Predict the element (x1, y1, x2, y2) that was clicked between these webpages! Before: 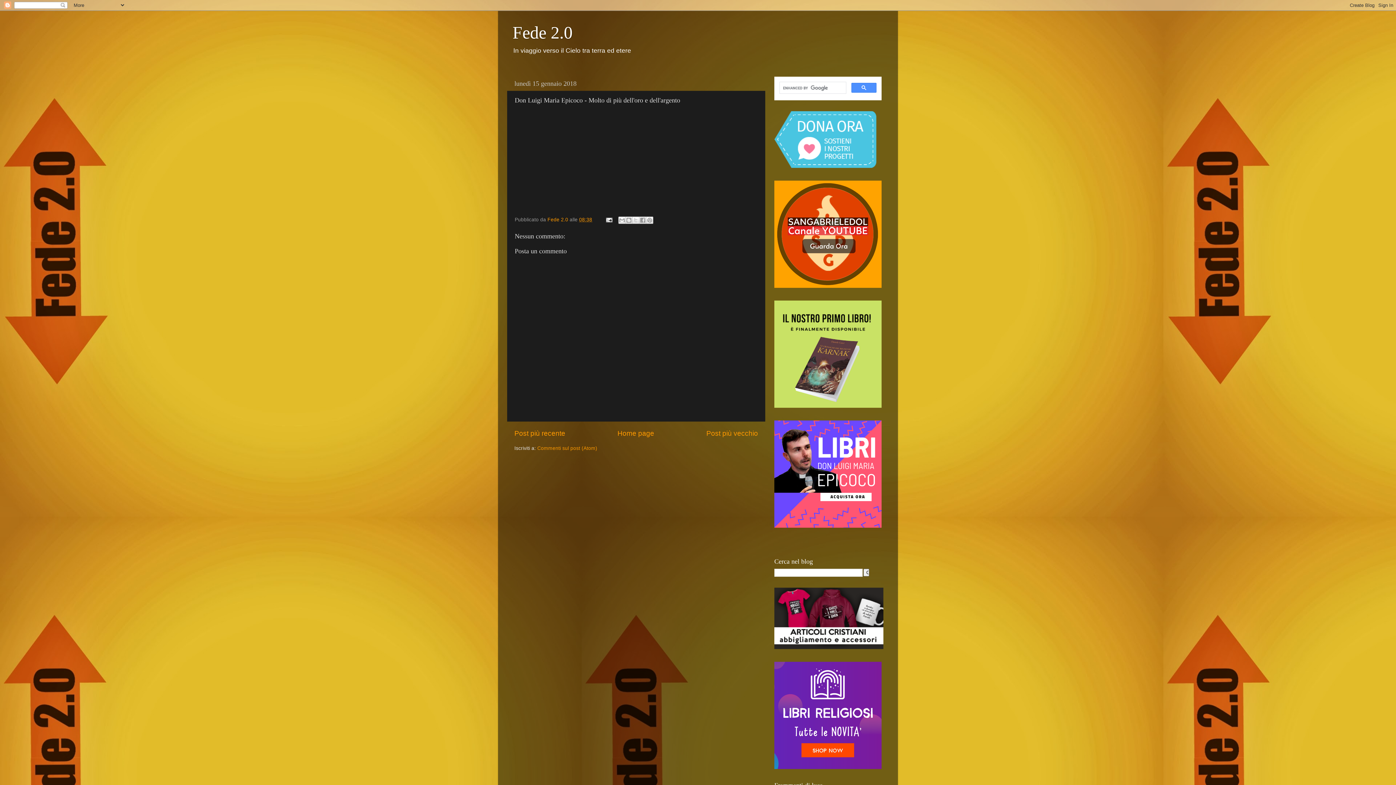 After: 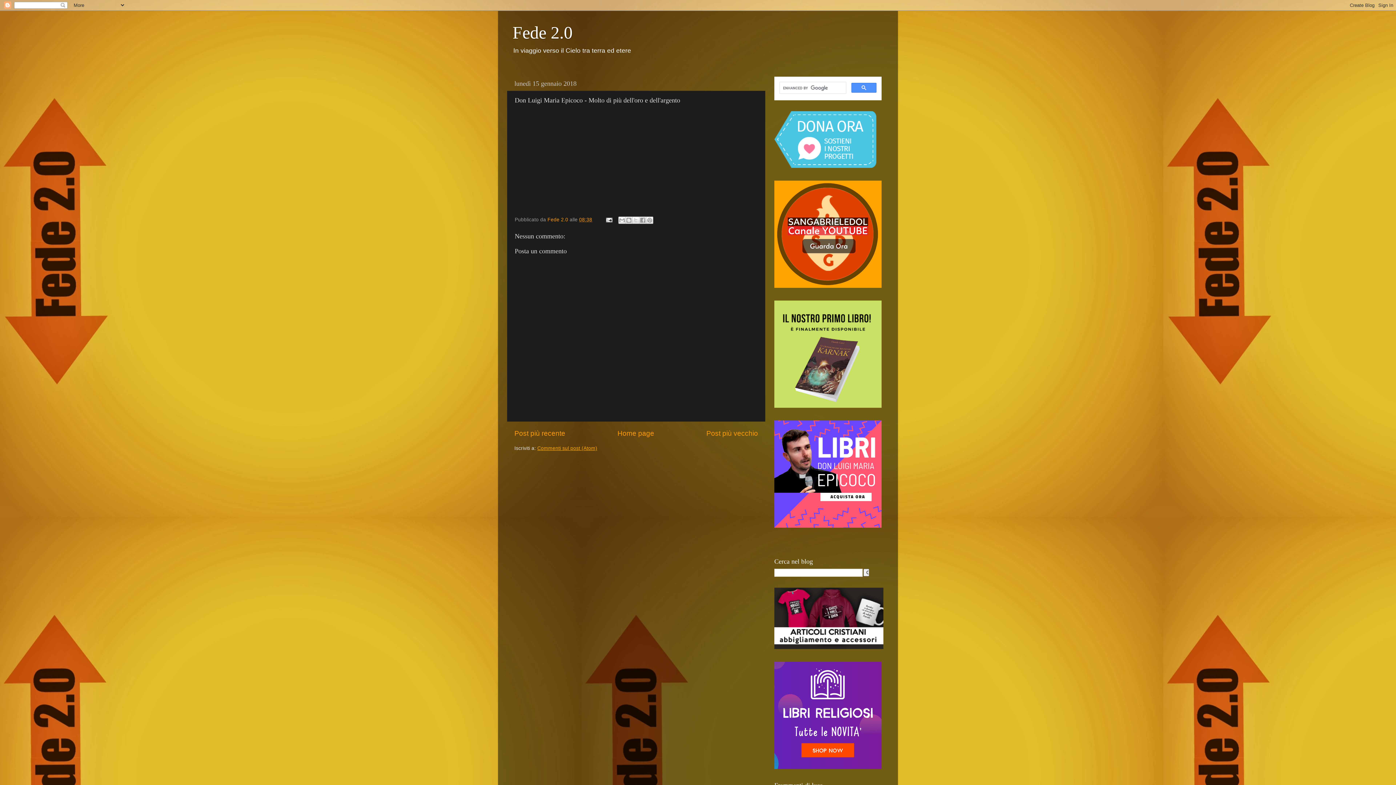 Action: bbox: (537, 445, 597, 451) label: Commenti sul post (Atom)